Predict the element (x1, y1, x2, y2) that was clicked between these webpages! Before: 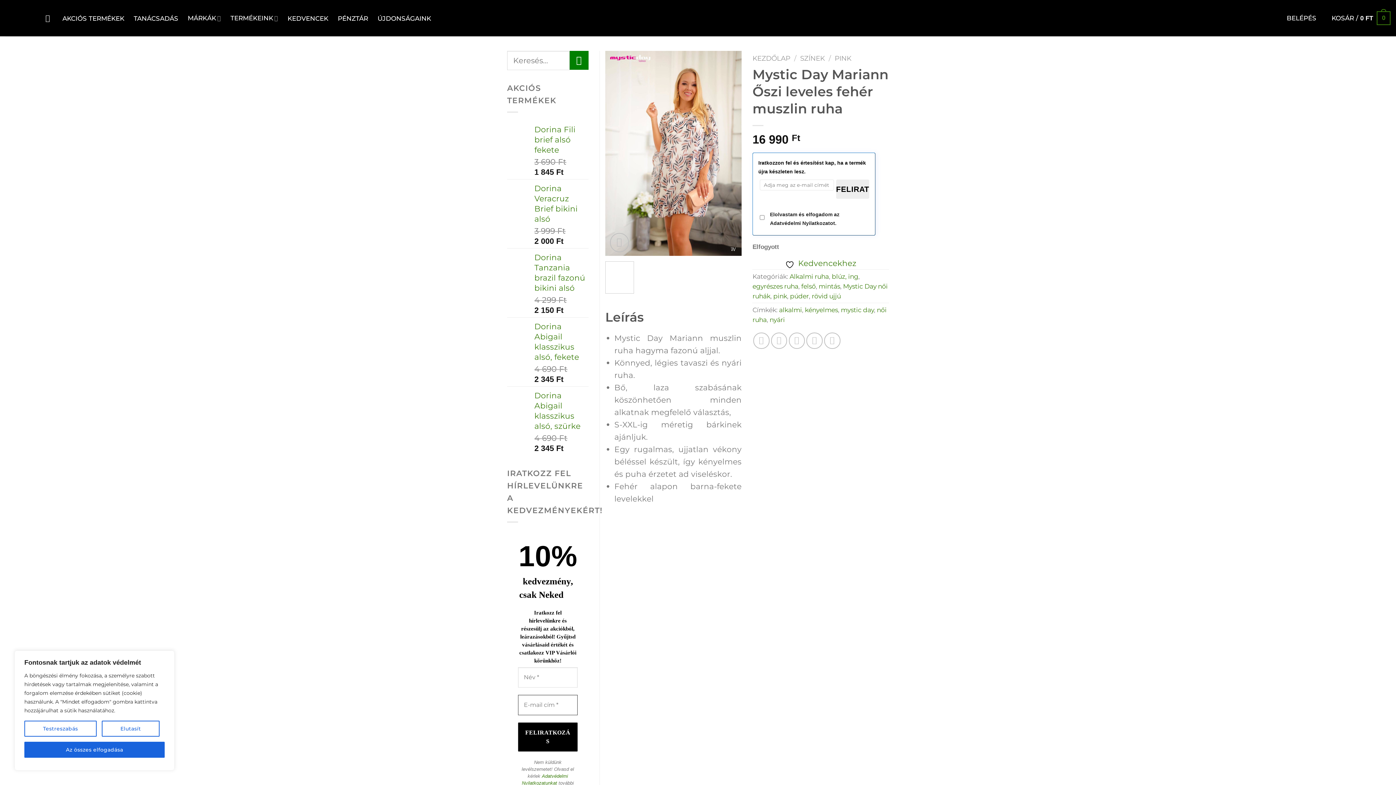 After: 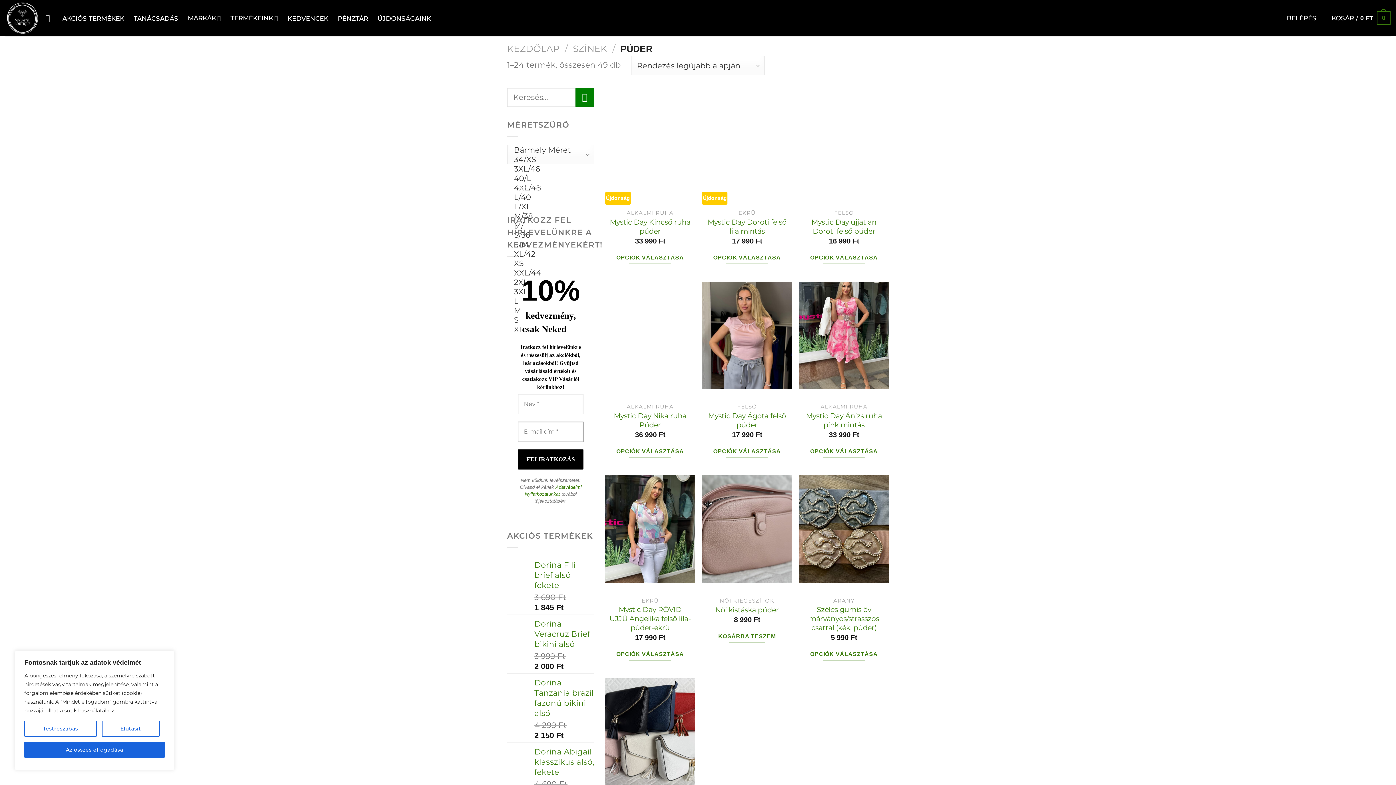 Action: bbox: (790, 292, 809, 299) label: púder